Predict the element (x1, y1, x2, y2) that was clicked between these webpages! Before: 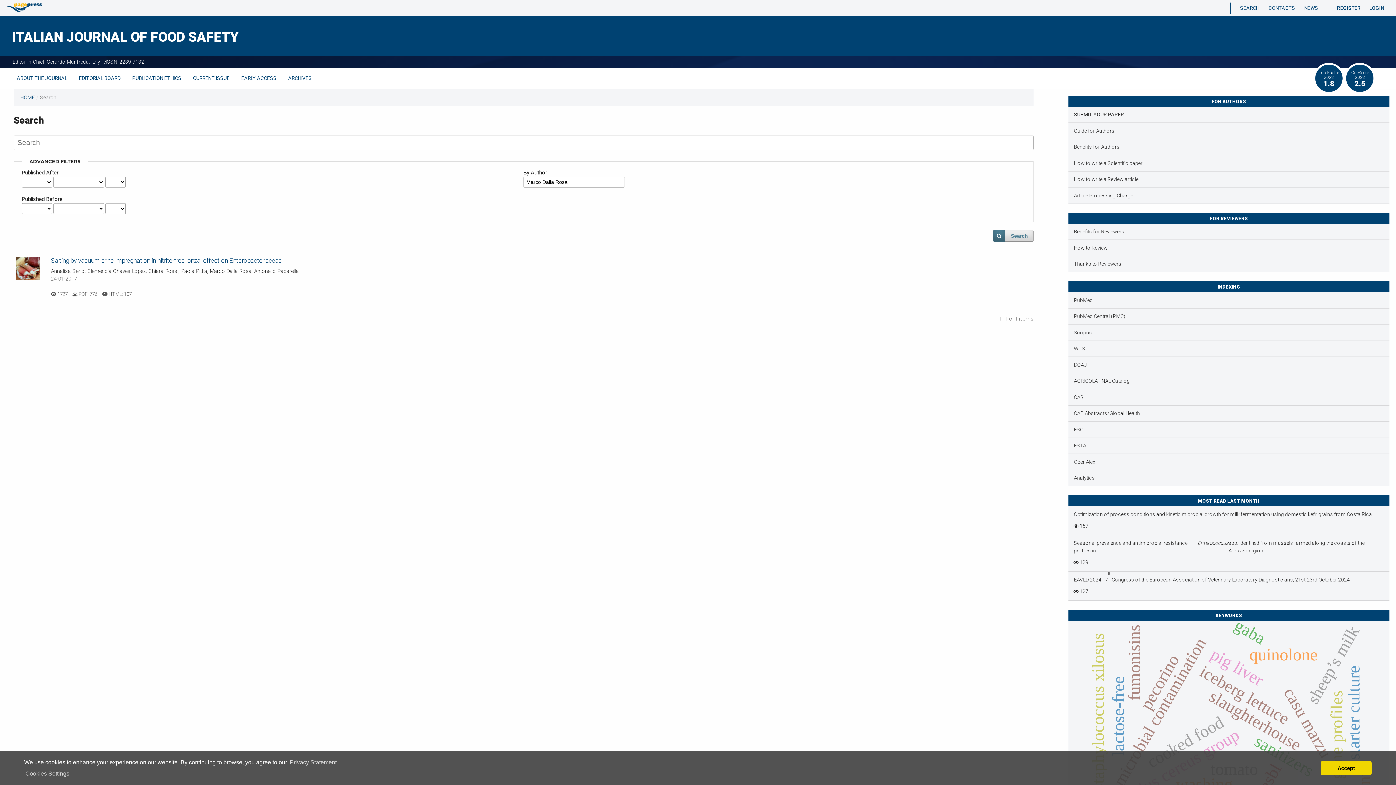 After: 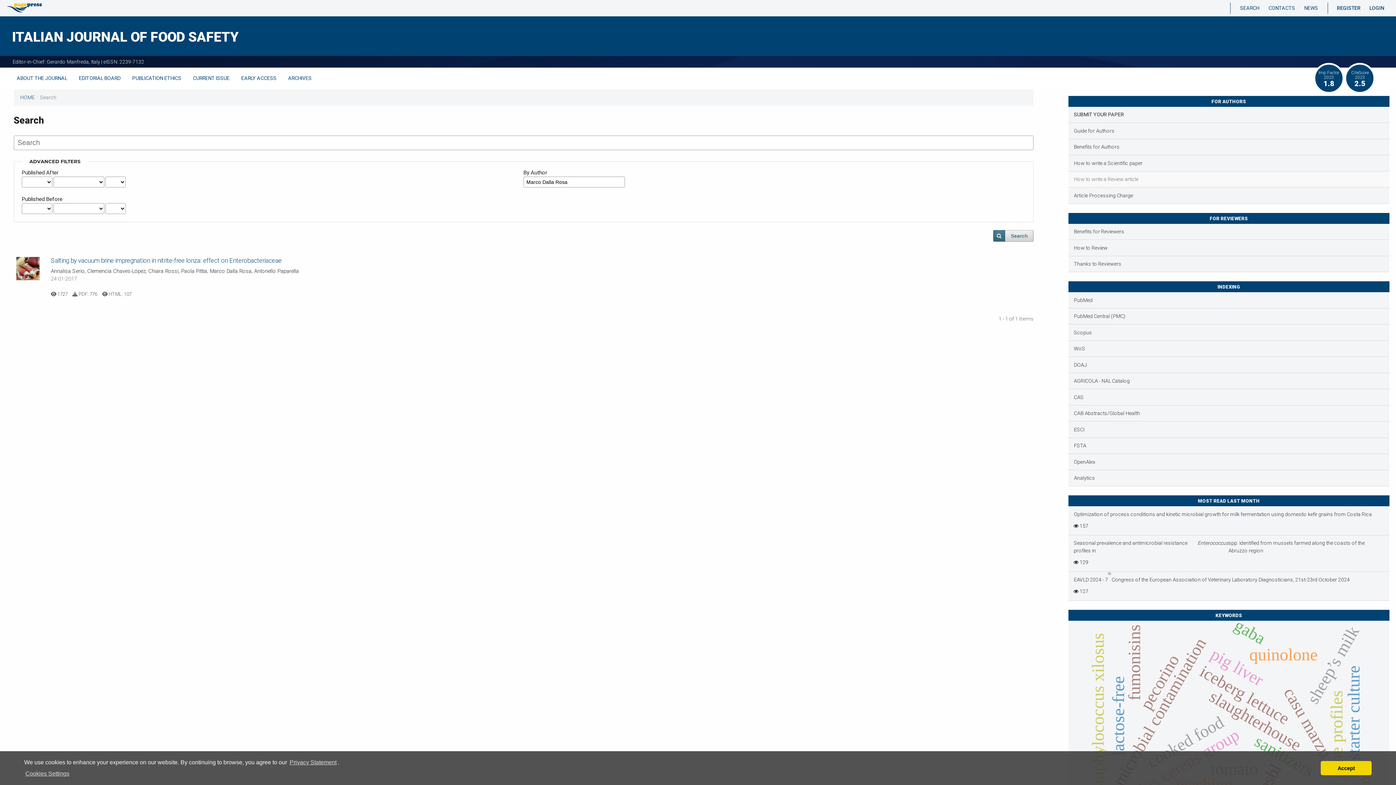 Action: label: How to write a Review article bbox: (1068, 171, 1389, 187)